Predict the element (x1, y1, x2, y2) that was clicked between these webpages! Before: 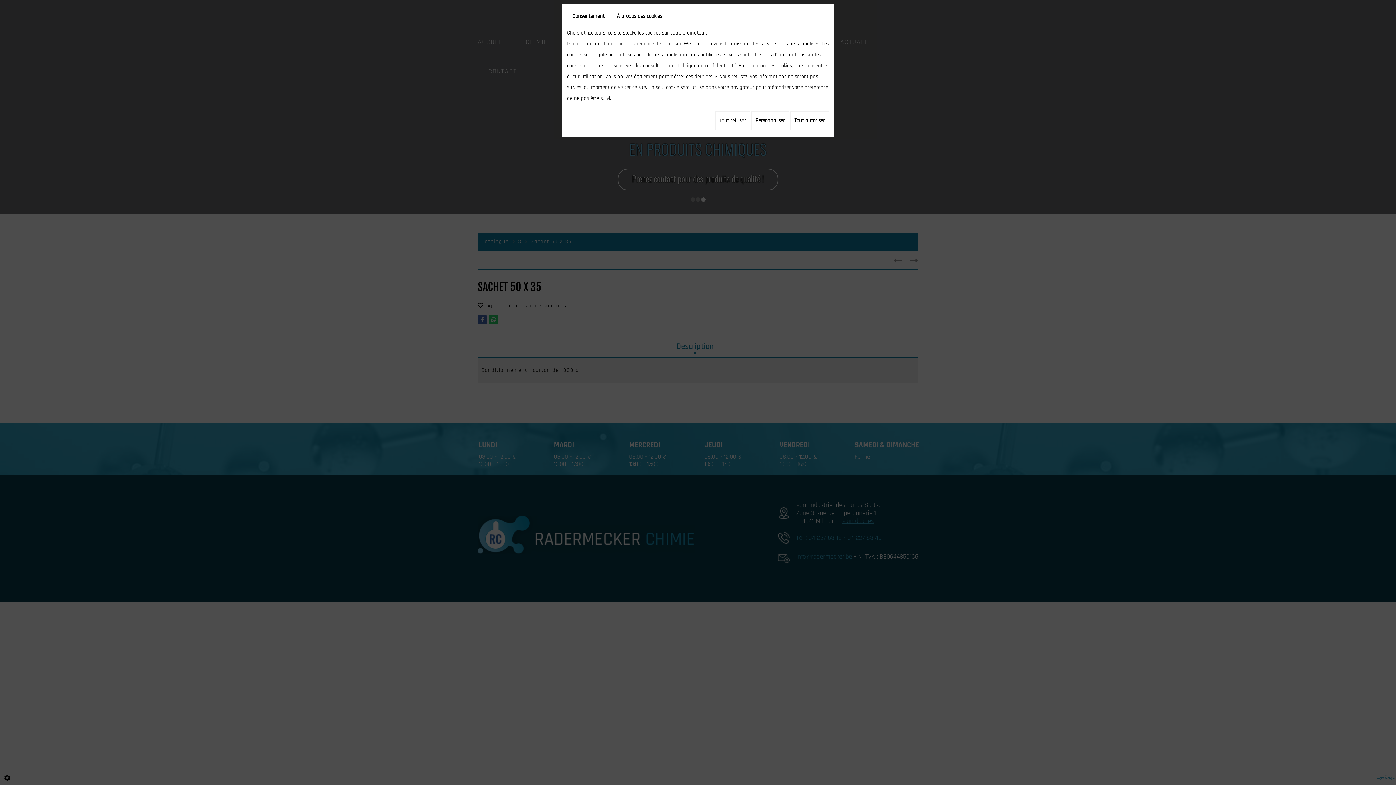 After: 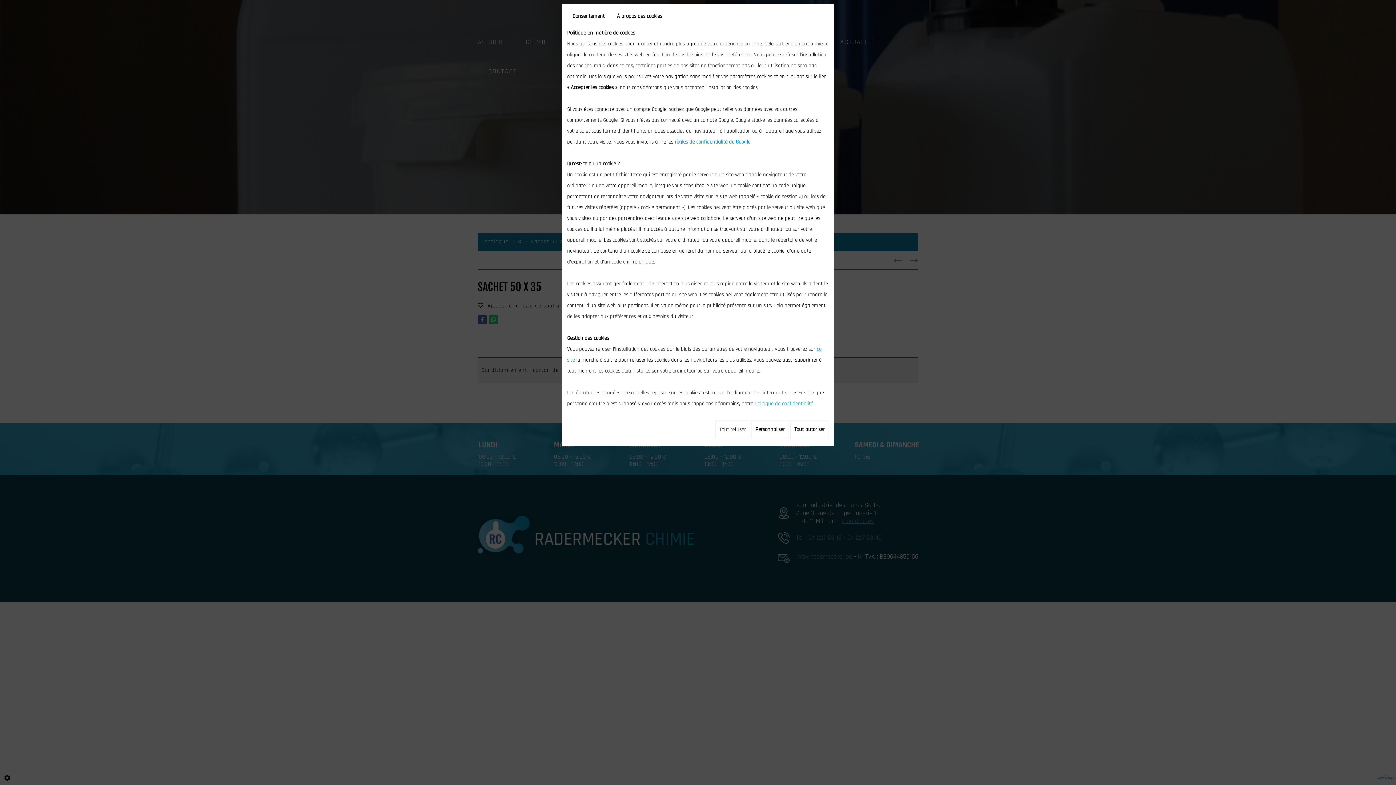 Action: label: À propos des cookies bbox: (611, 9, 667, 23)